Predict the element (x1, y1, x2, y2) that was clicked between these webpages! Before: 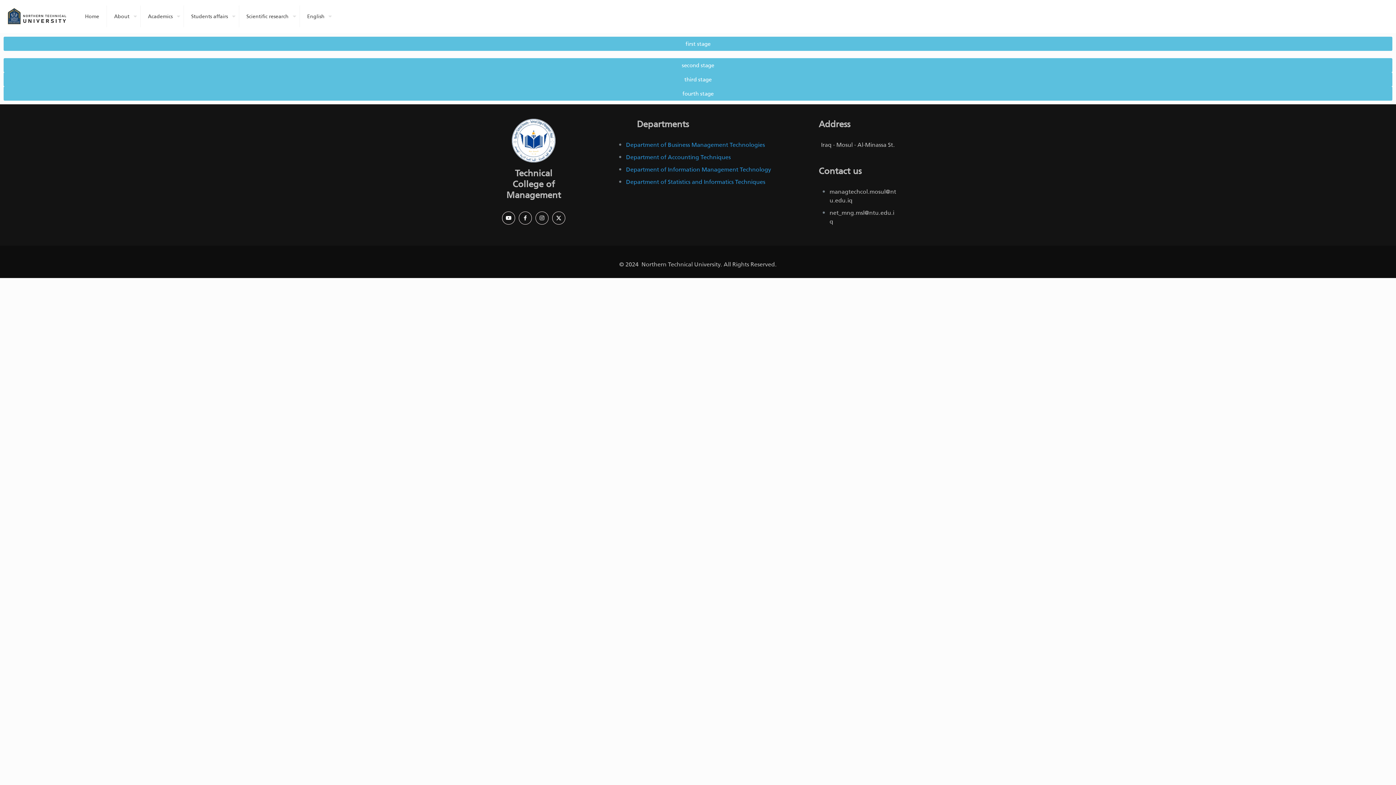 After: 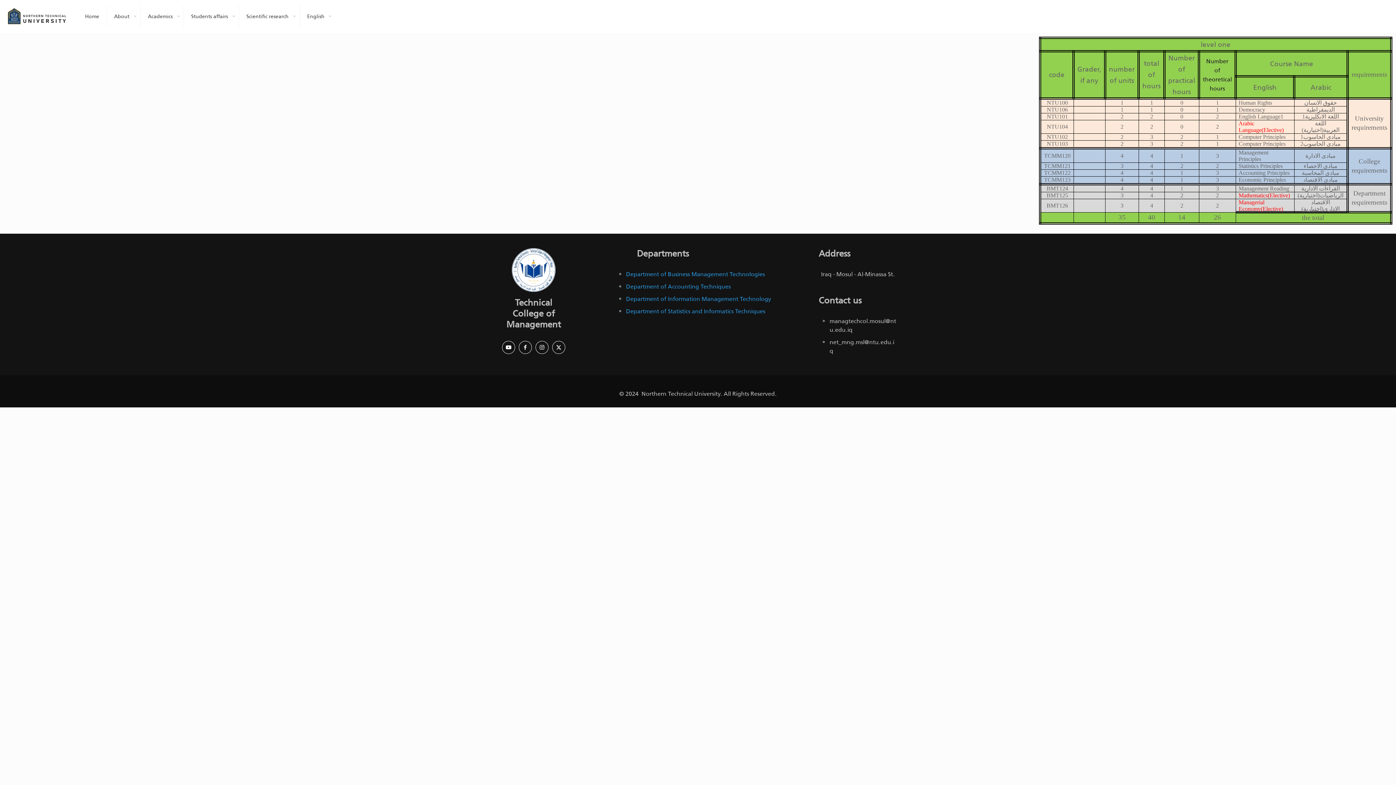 Action: label: first stage bbox: (3, 36, 1392, 50)